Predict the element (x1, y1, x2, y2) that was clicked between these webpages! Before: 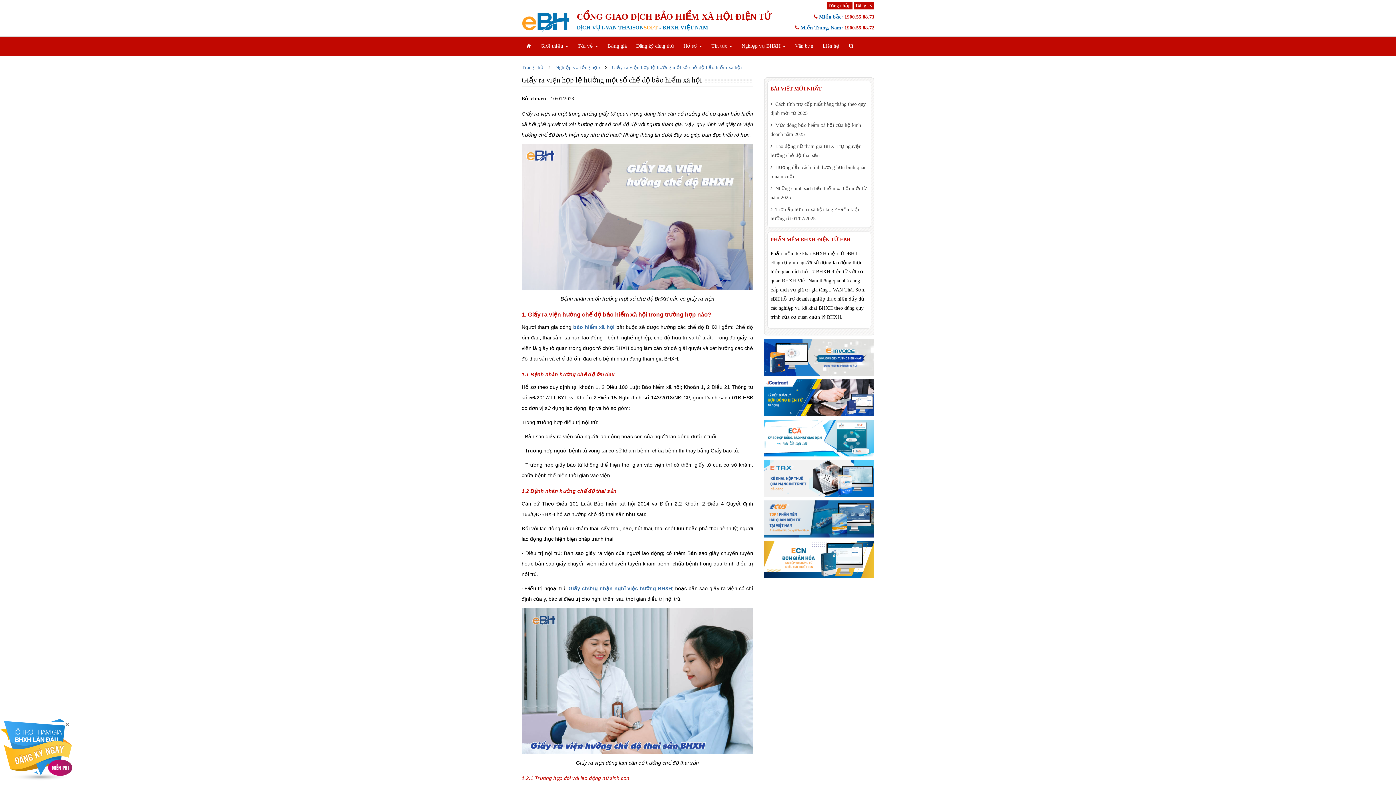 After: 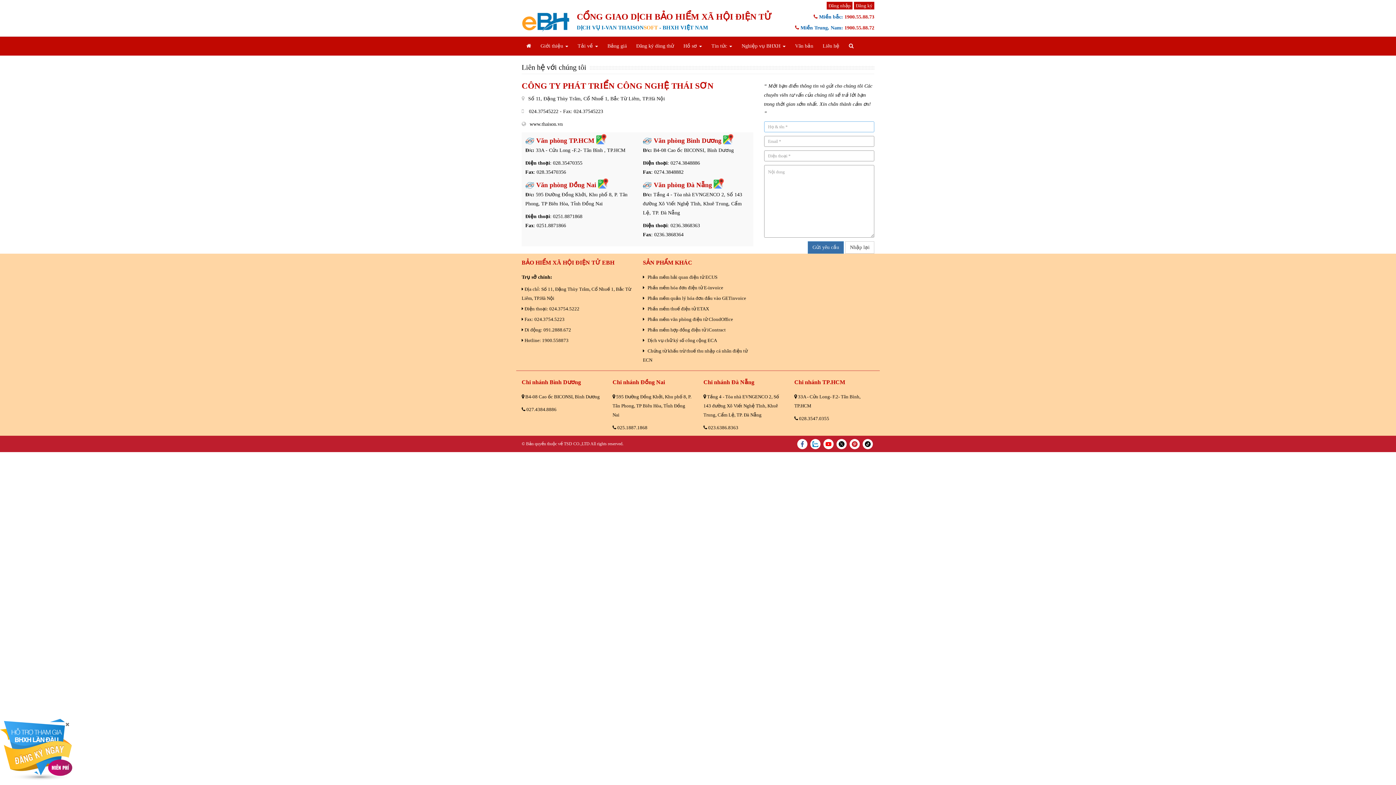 Action: bbox: (818, 37, 844, 55) label: Liên hệ